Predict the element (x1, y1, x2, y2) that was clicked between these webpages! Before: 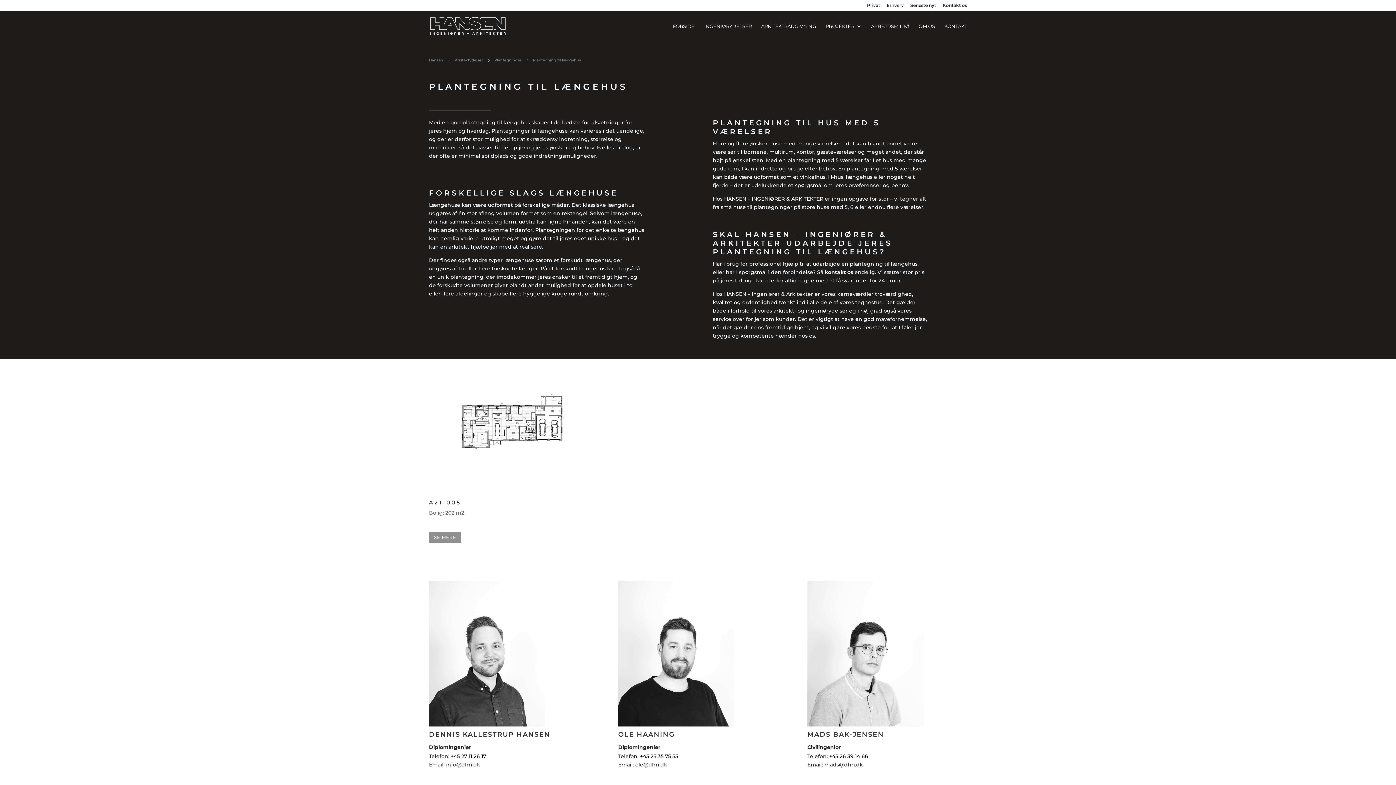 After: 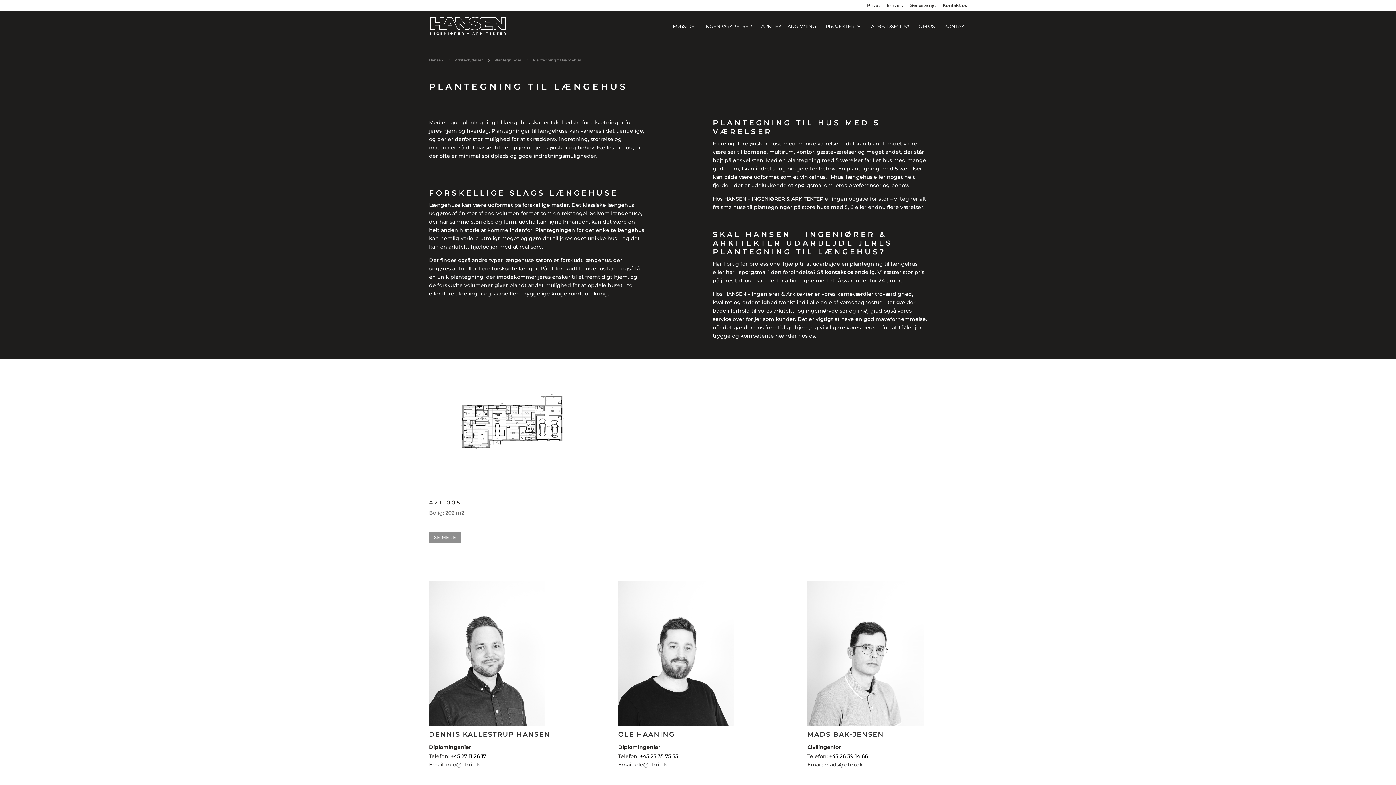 Action: label: mads@dhri.dk bbox: (824, 761, 863, 768)